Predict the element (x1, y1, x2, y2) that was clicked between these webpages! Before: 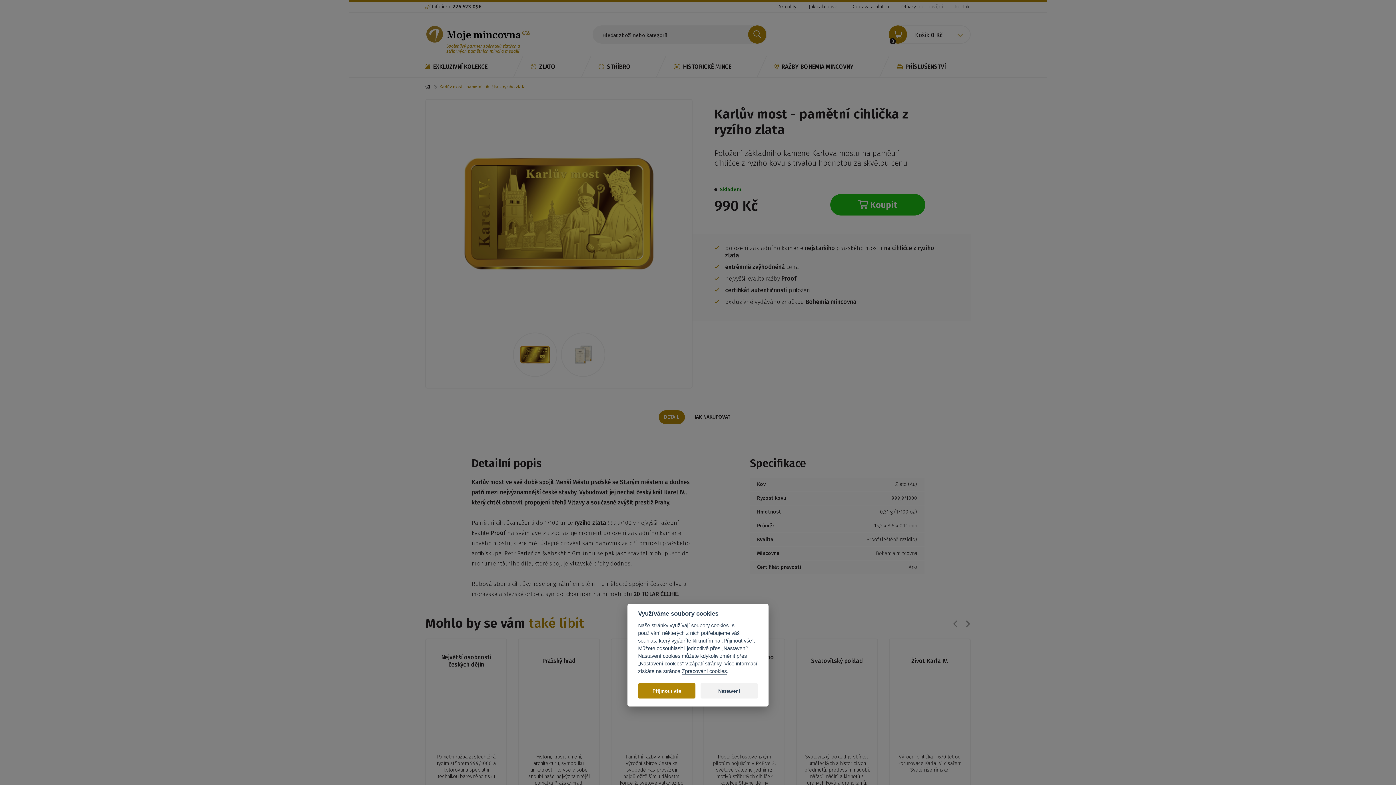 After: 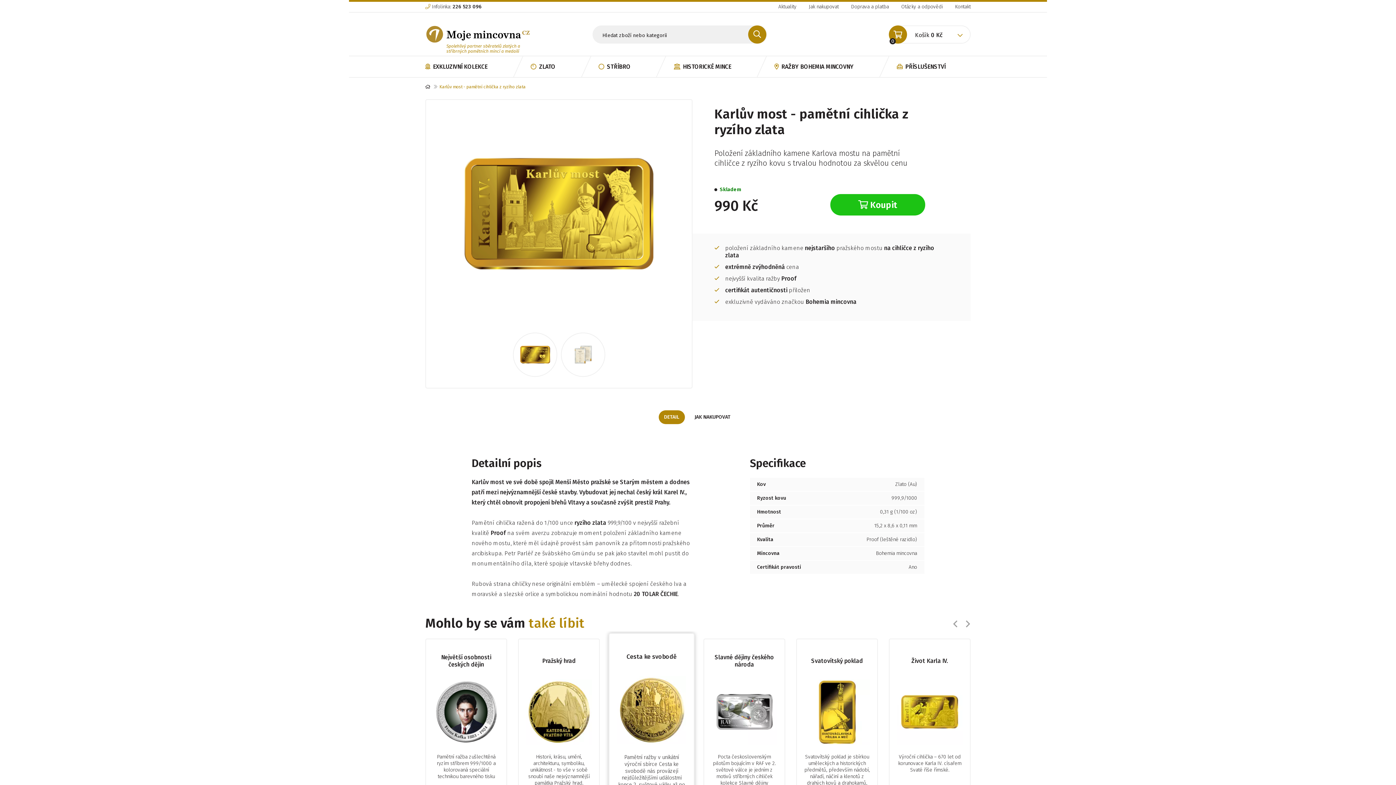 Action: bbox: (638, 683, 695, 698) label: Přijmout vše